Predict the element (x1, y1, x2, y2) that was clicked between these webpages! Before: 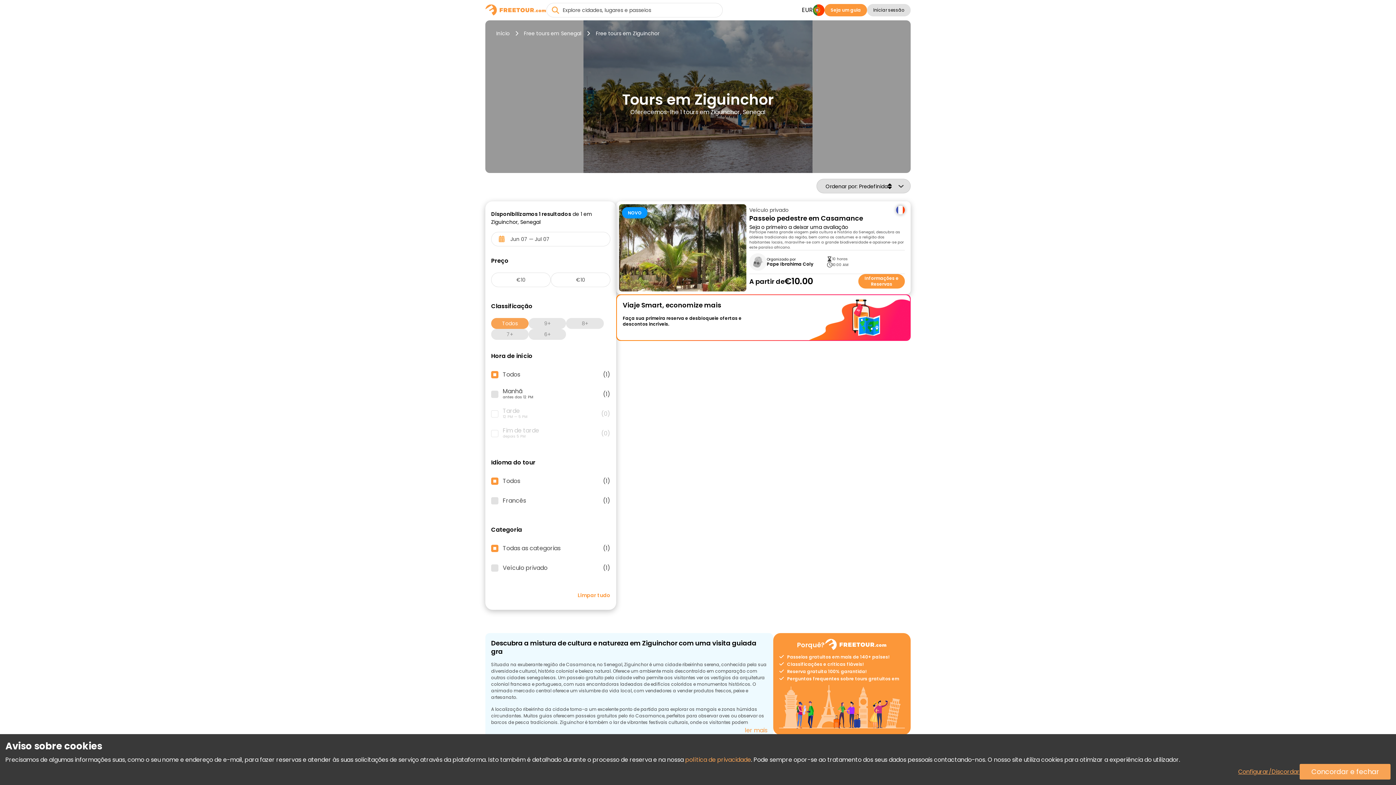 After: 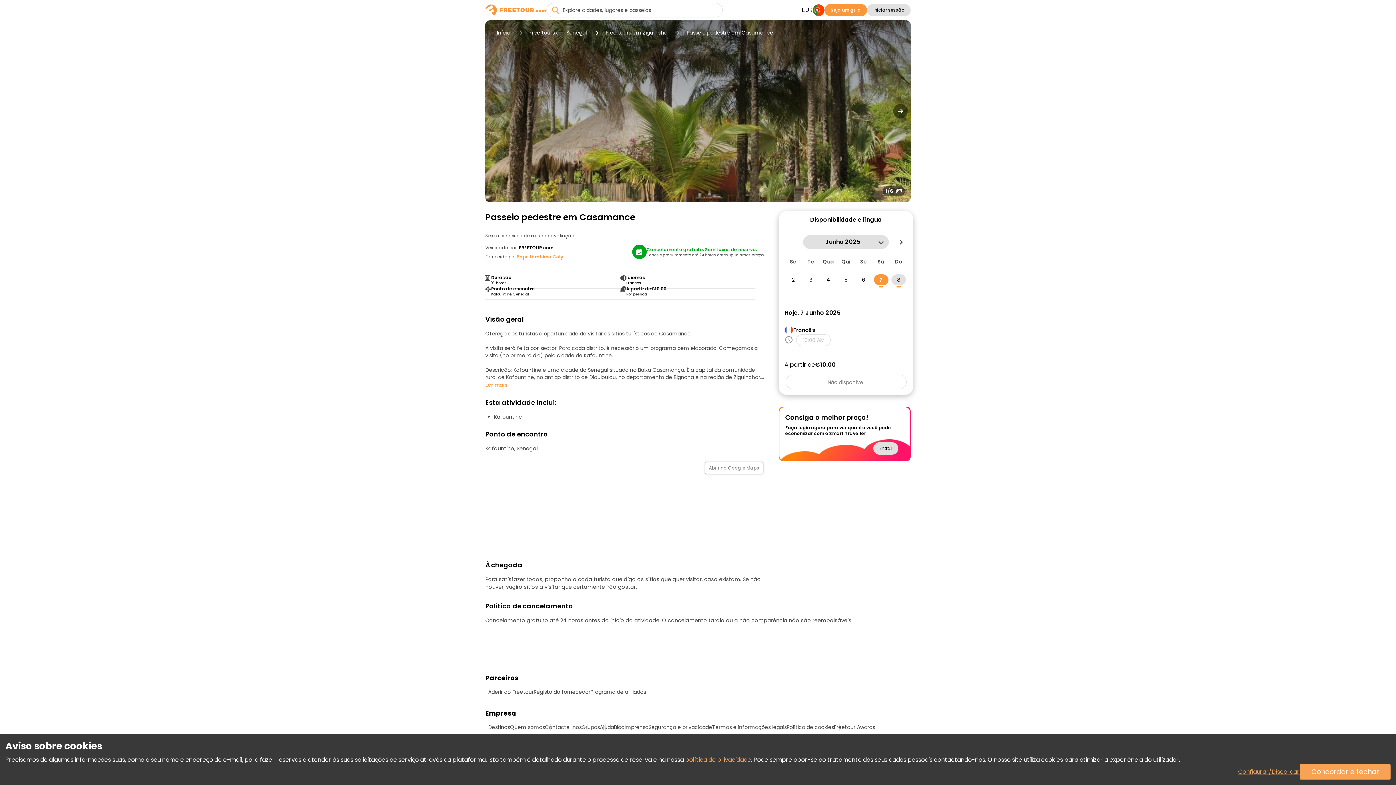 Action: label: Informações e Reservas bbox: (858, 274, 905, 288)